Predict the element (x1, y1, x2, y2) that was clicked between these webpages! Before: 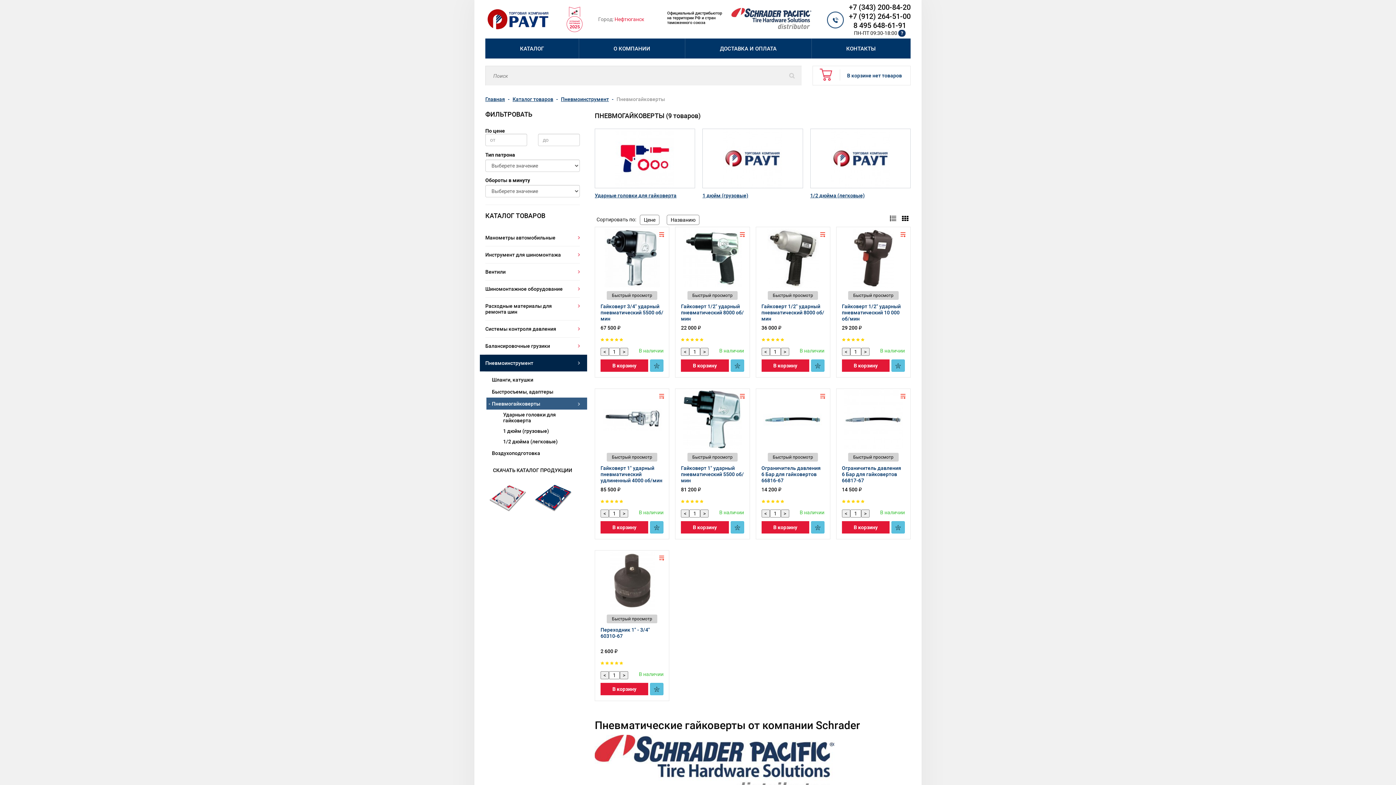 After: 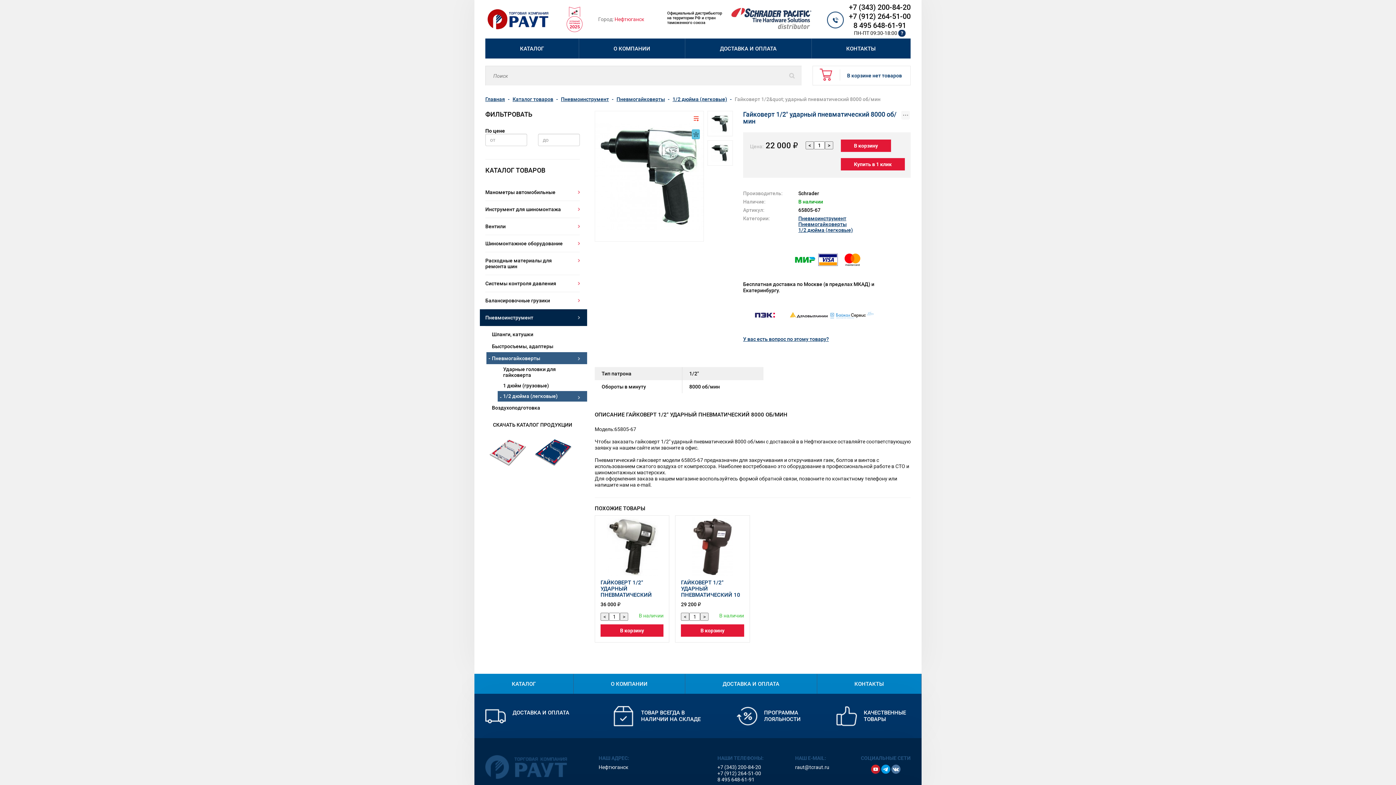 Action: label: Гайковерт 1/2" ударный пневматический 8000 об/мин bbox: (681, 303, 744, 321)